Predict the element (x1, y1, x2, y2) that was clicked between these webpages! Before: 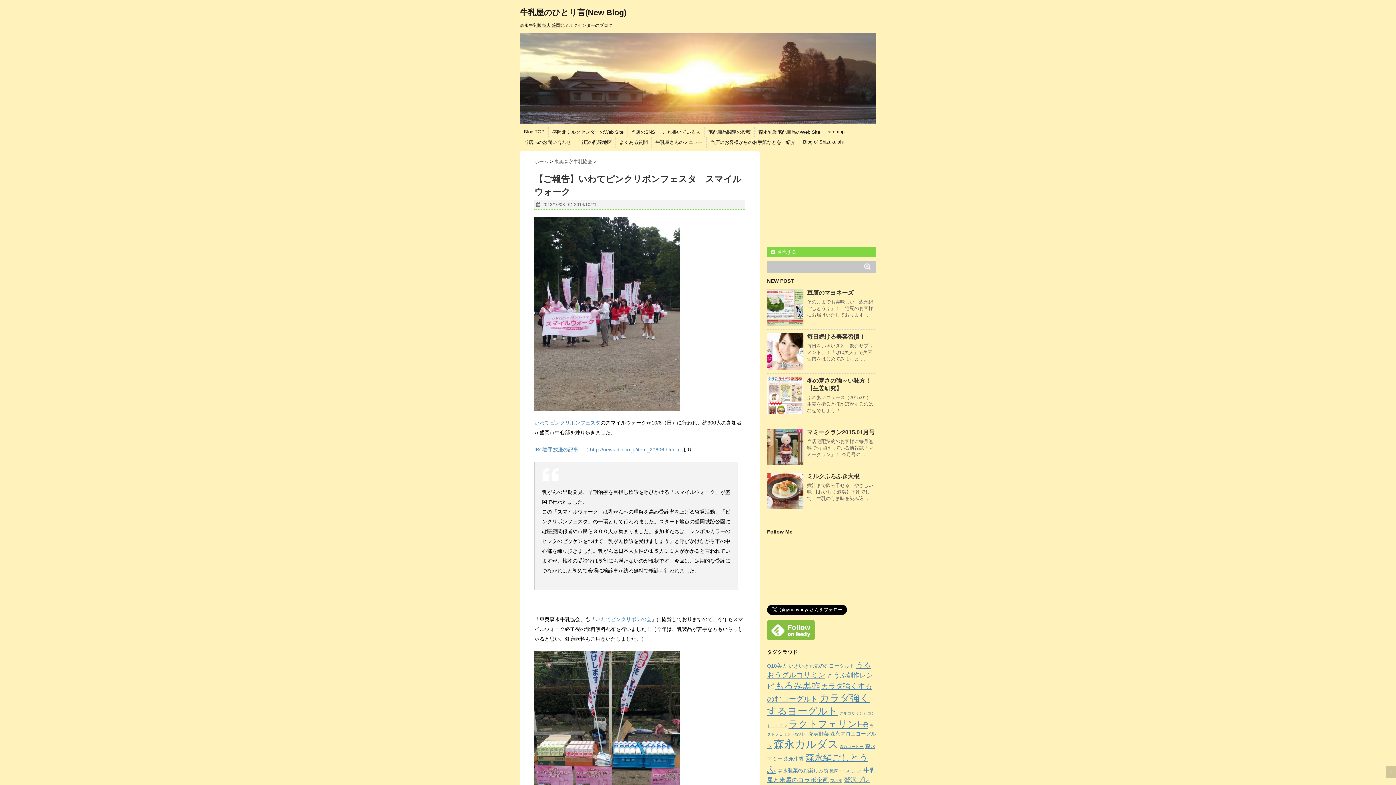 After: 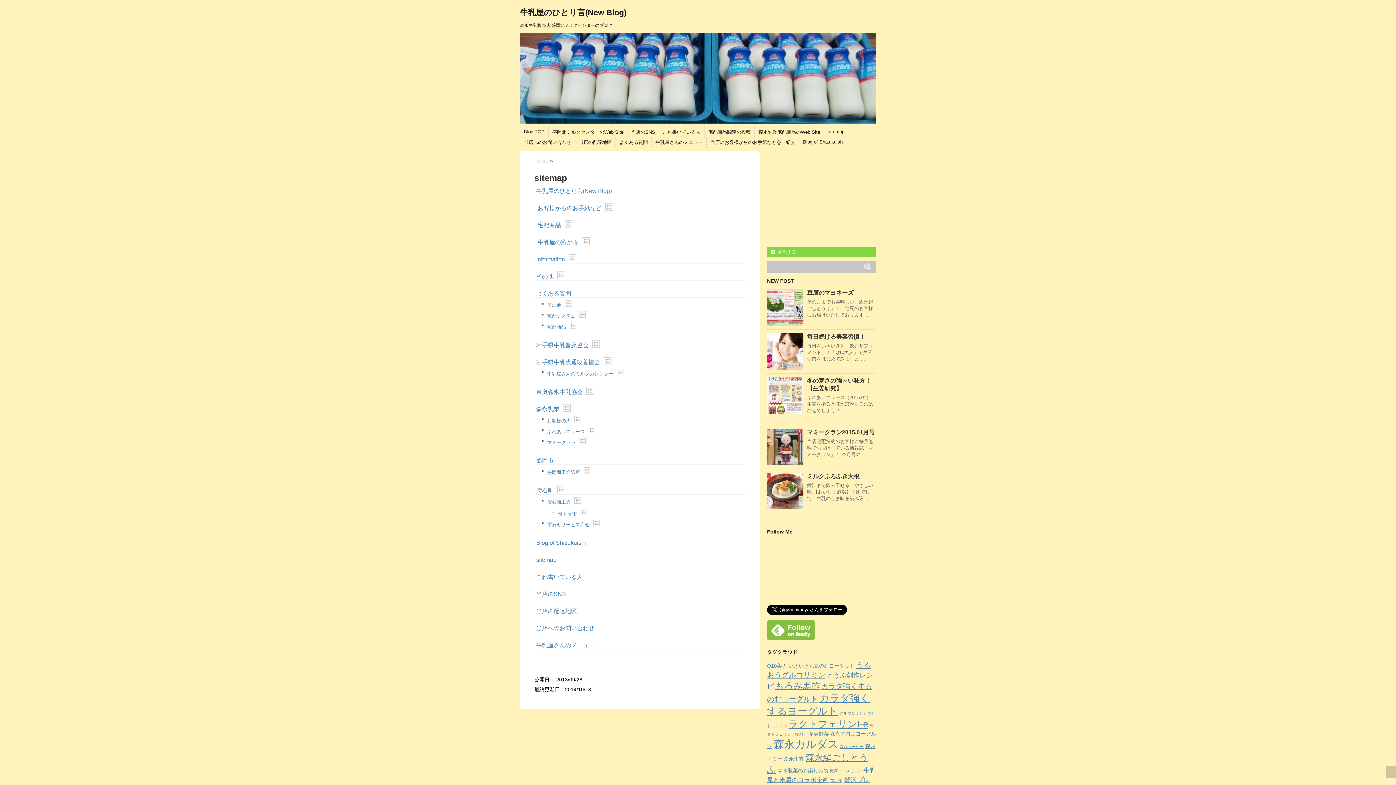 Action: bbox: (828, 129, 844, 134) label: sitemap